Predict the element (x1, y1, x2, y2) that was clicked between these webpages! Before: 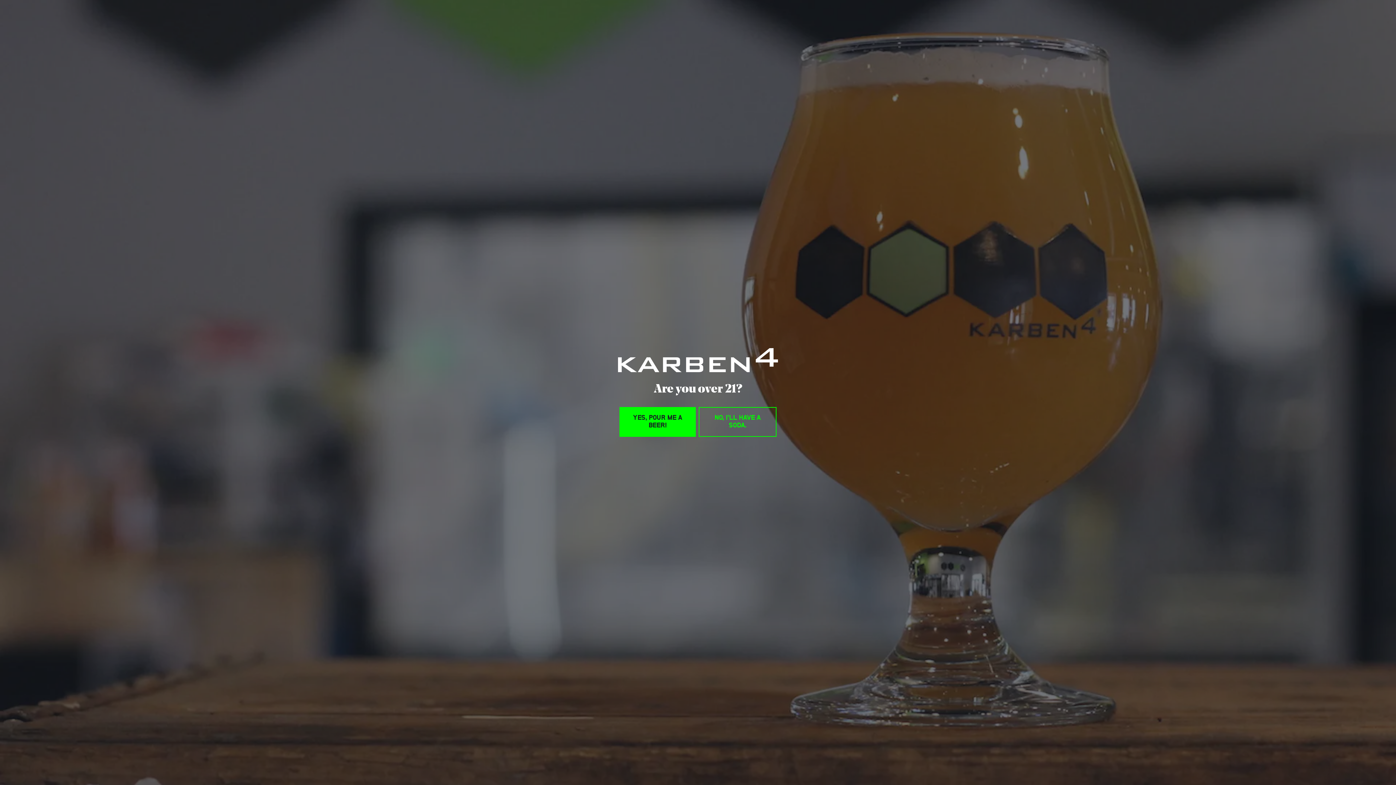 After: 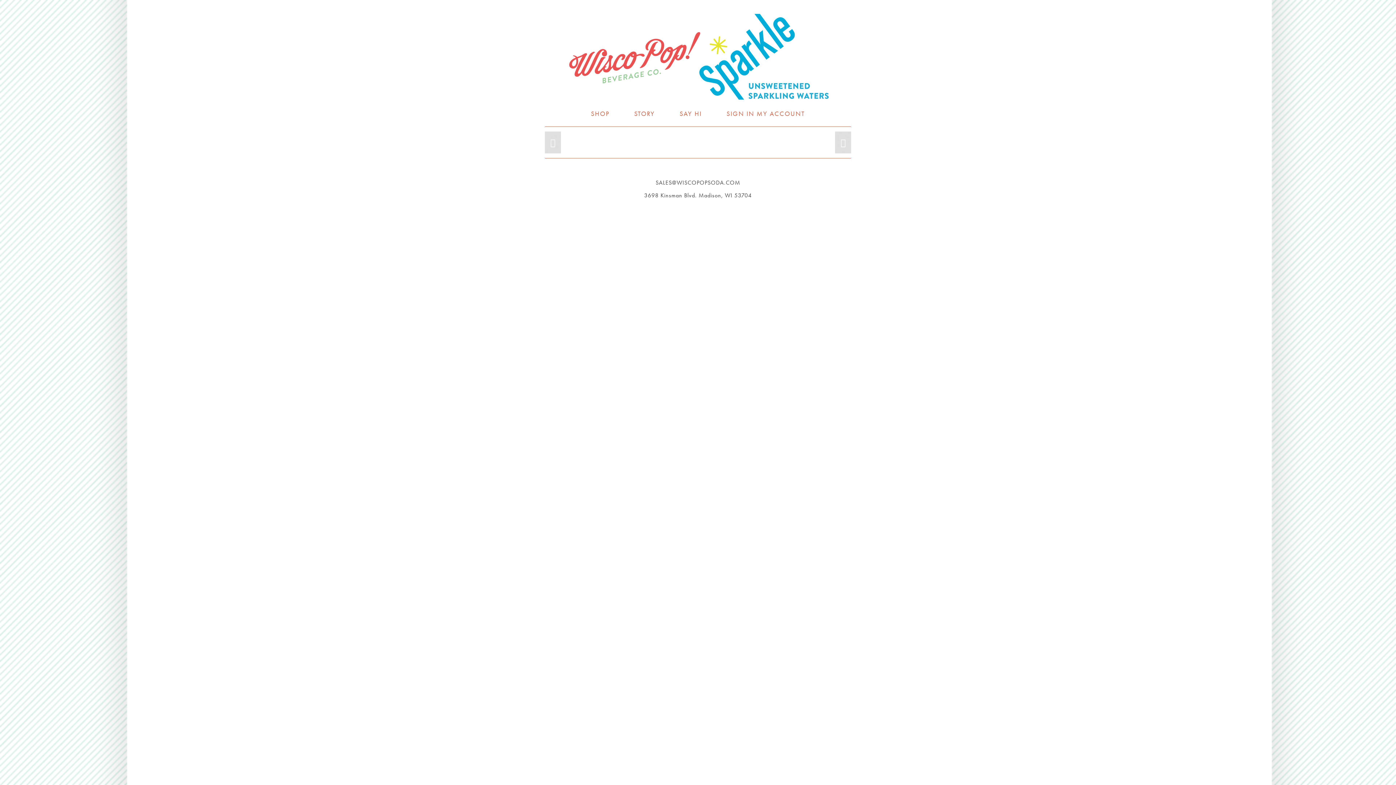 Action: bbox: (698, 407, 776, 437) label: NO, I’LL HAVE A SODA.